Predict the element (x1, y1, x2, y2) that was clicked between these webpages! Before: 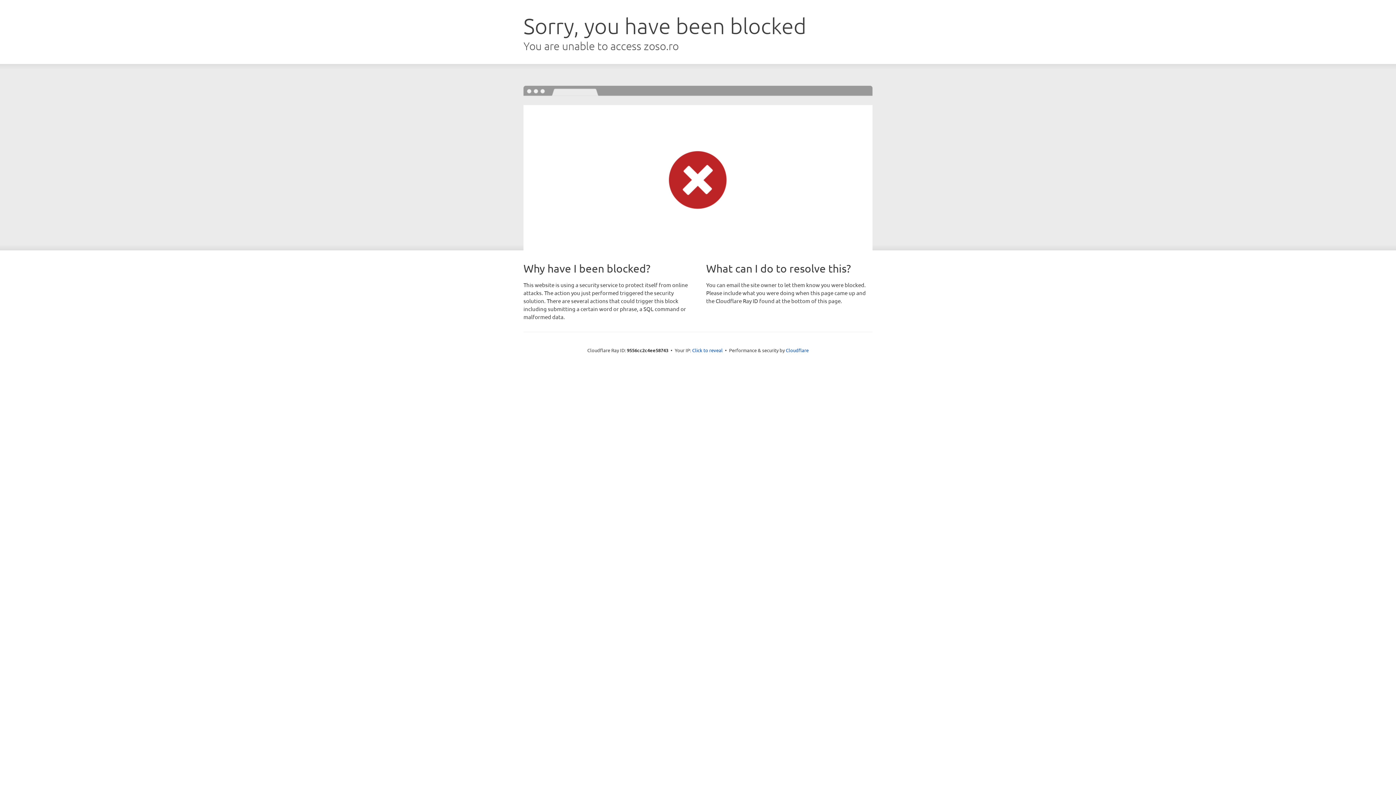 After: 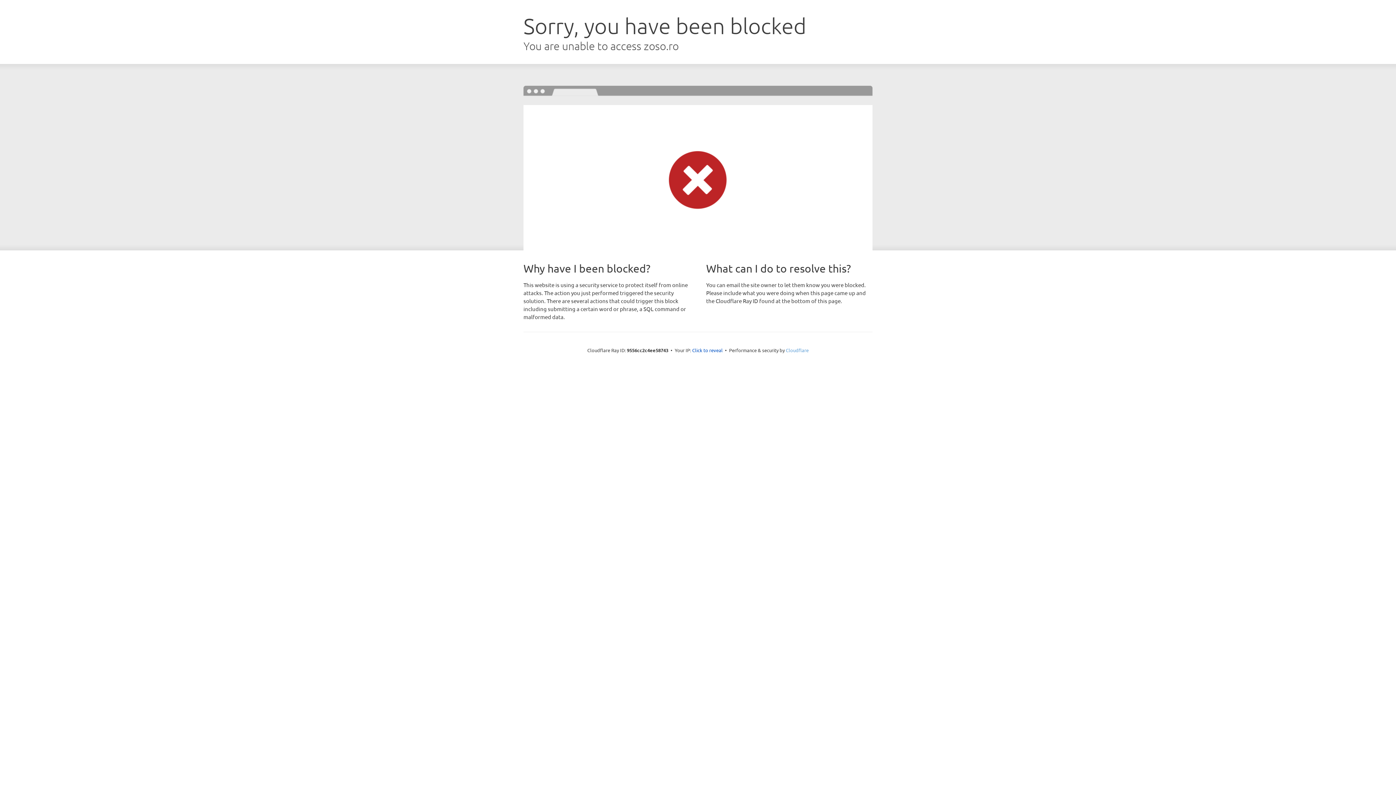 Action: bbox: (786, 347, 808, 353) label: Cloudflare